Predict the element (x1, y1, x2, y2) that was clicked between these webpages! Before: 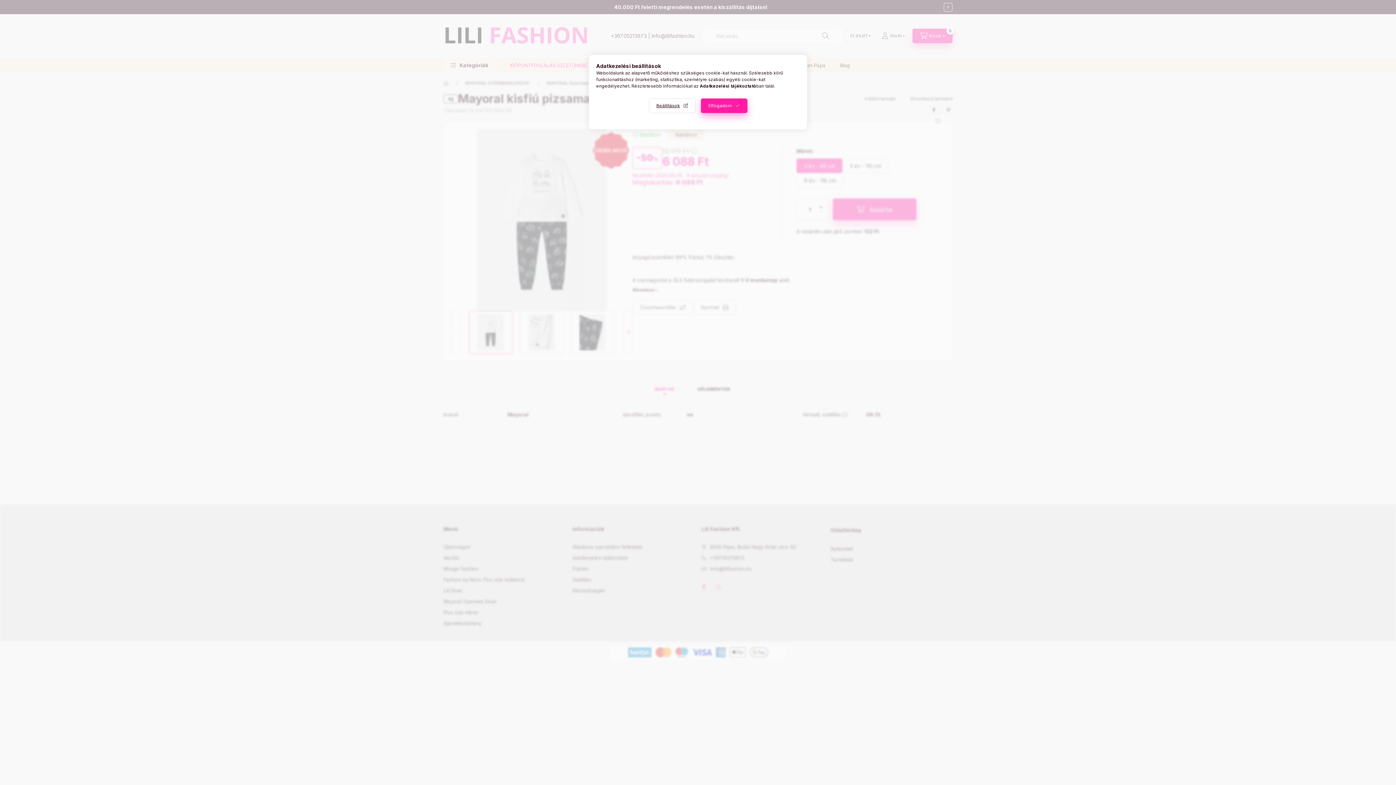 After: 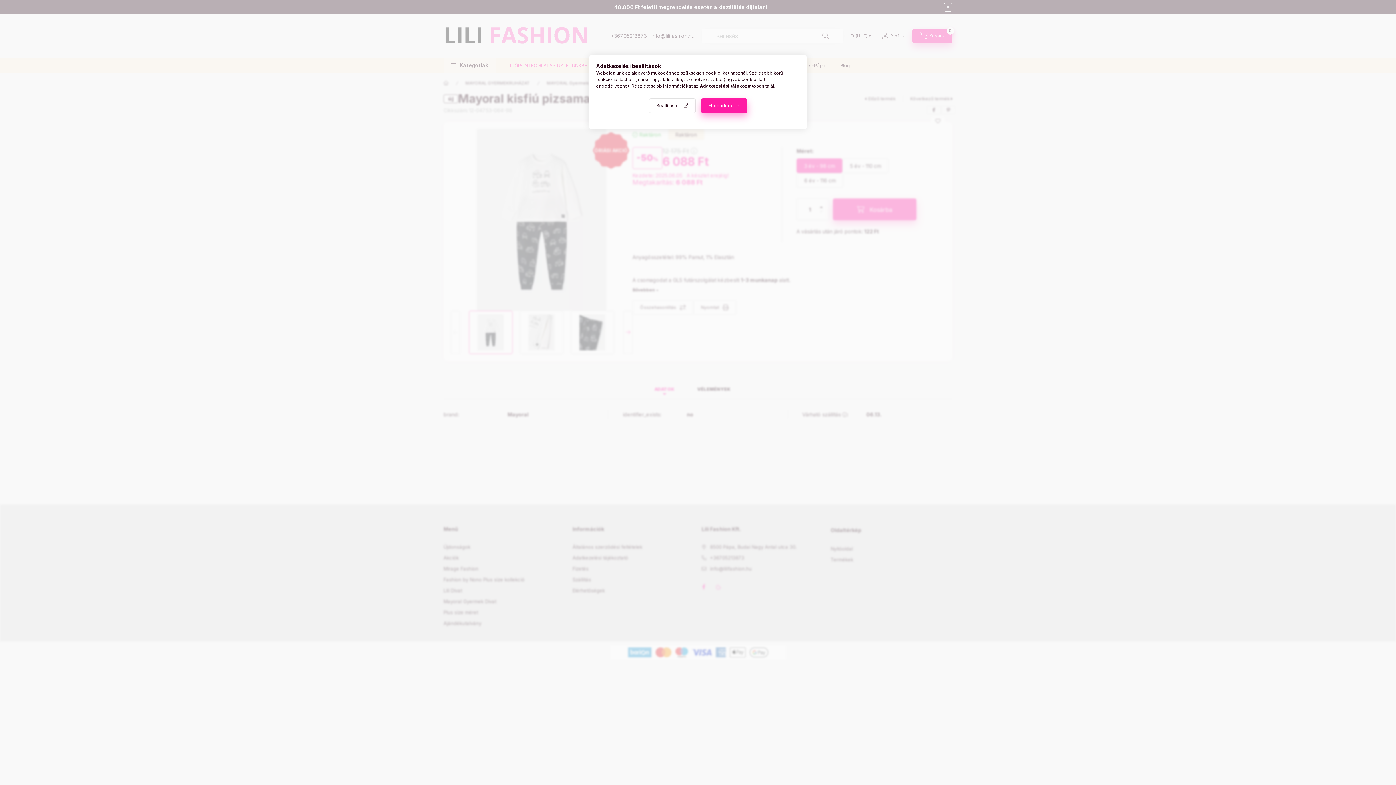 Action: label: Adatkezelési tájékoztató bbox: (700, 83, 756, 88)